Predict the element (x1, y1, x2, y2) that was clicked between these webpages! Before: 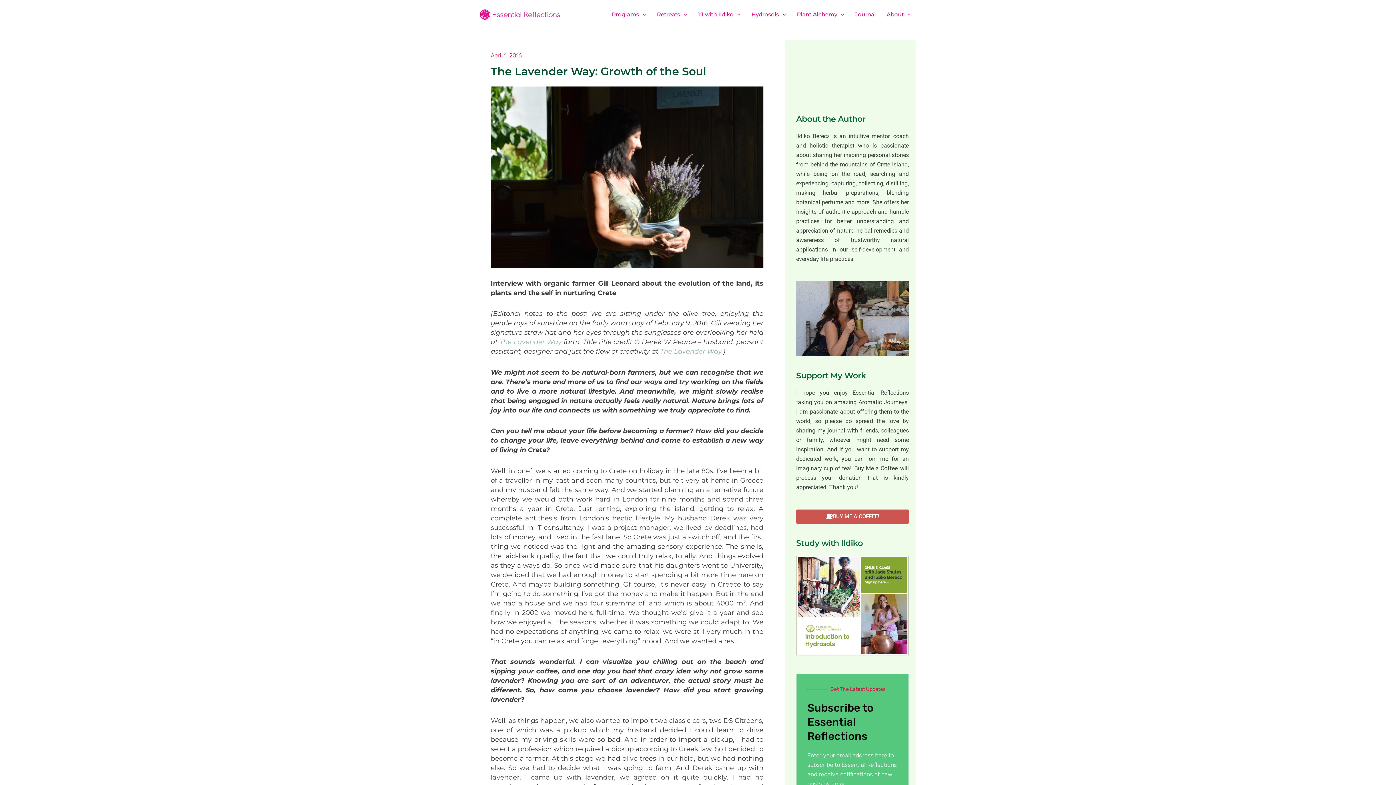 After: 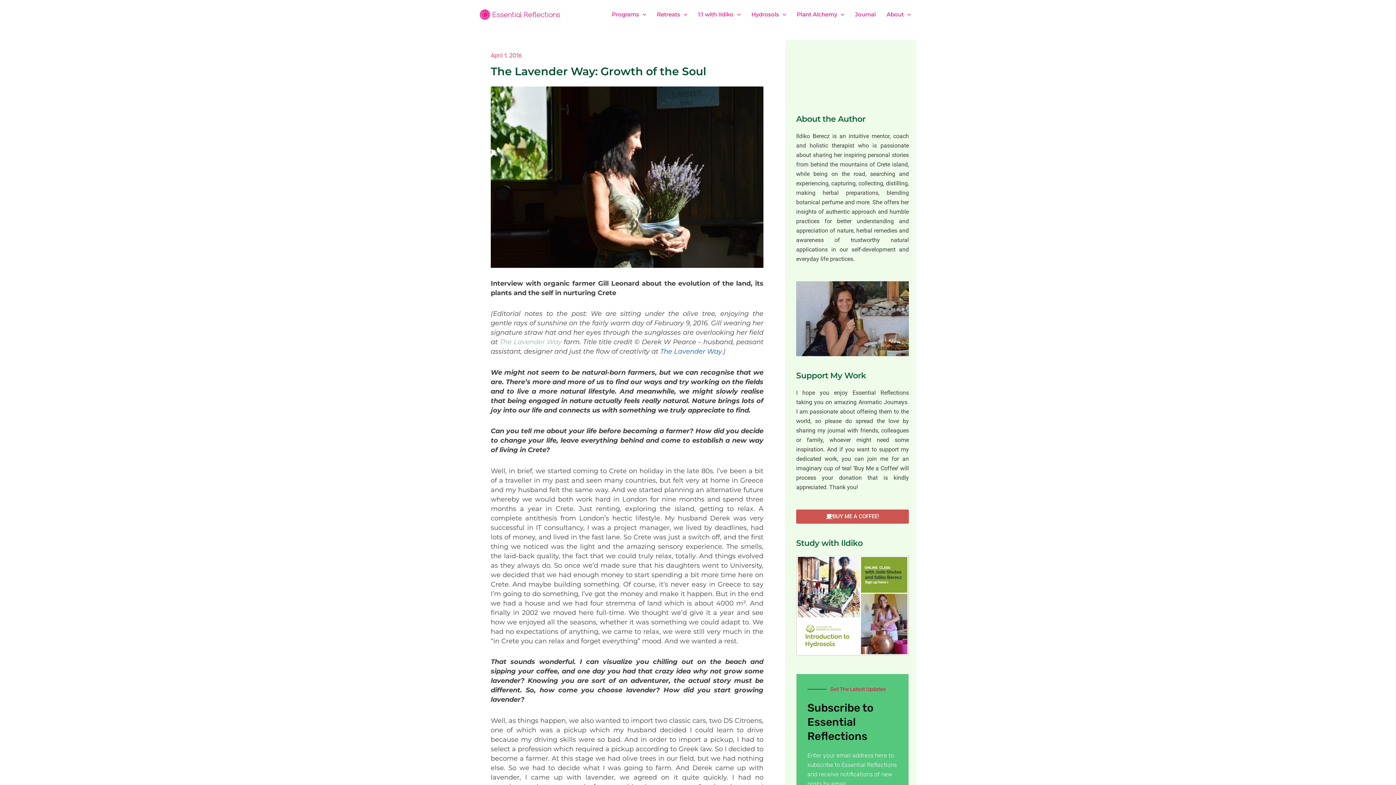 Action: label: The Lavender Way bbox: (660, 347, 721, 355)